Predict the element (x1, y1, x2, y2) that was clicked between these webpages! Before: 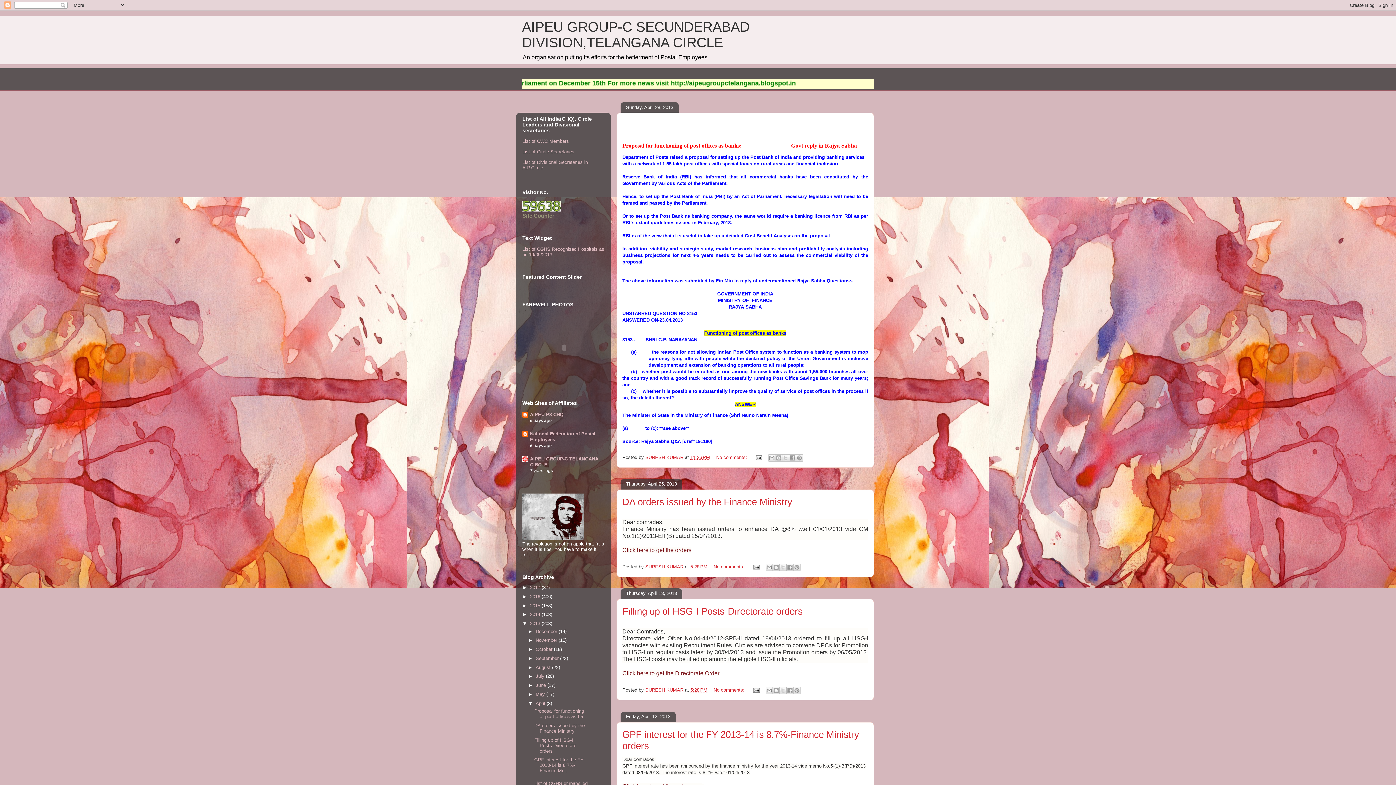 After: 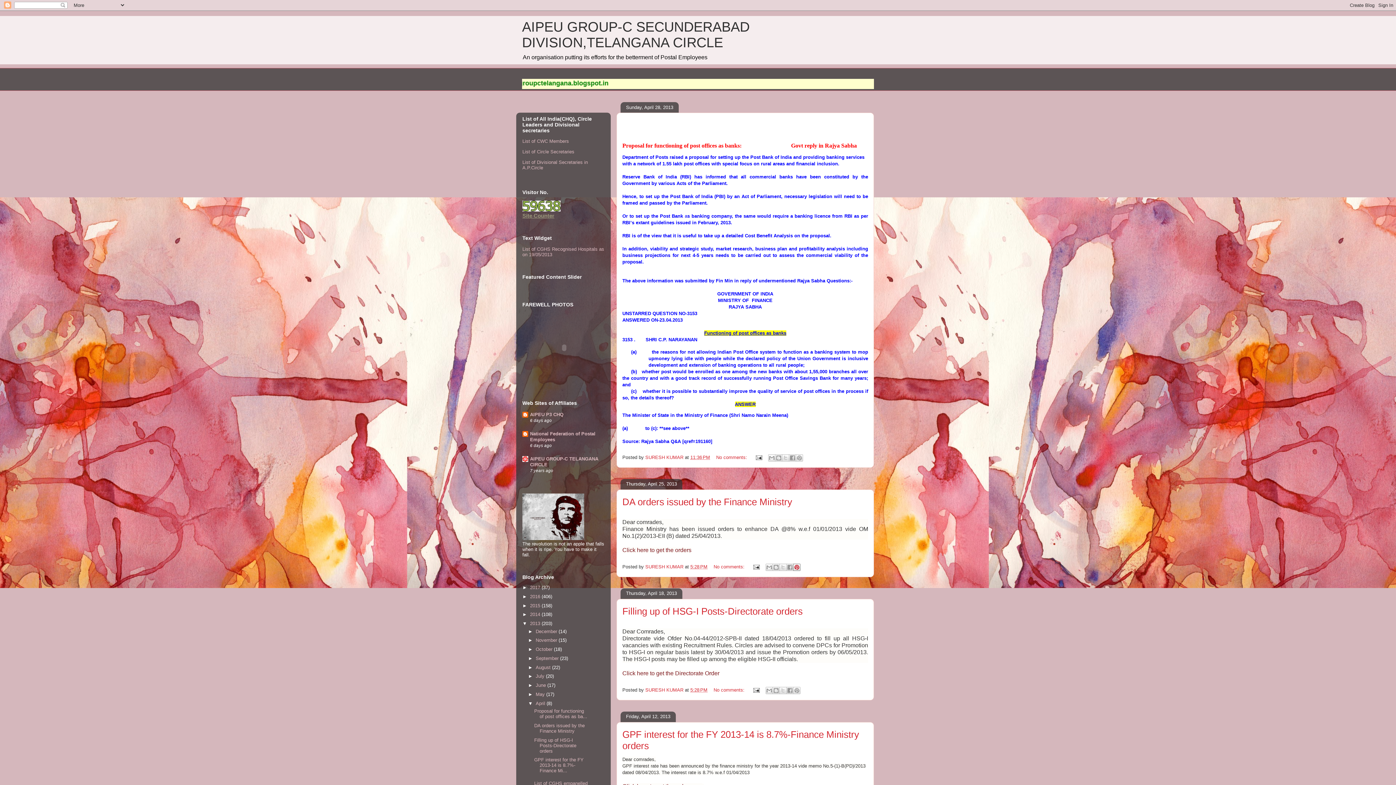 Action: bbox: (793, 563, 800, 571) label: Share to Pinterest